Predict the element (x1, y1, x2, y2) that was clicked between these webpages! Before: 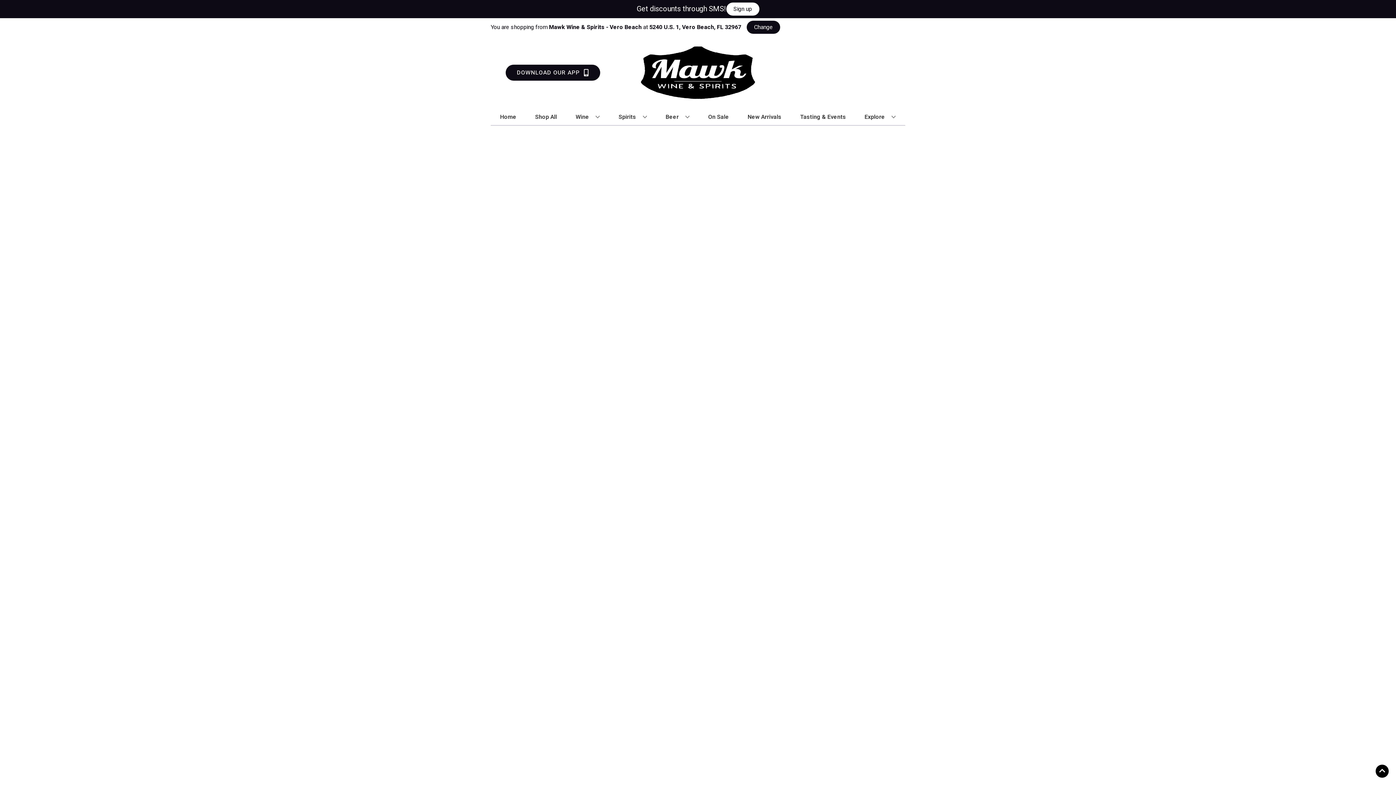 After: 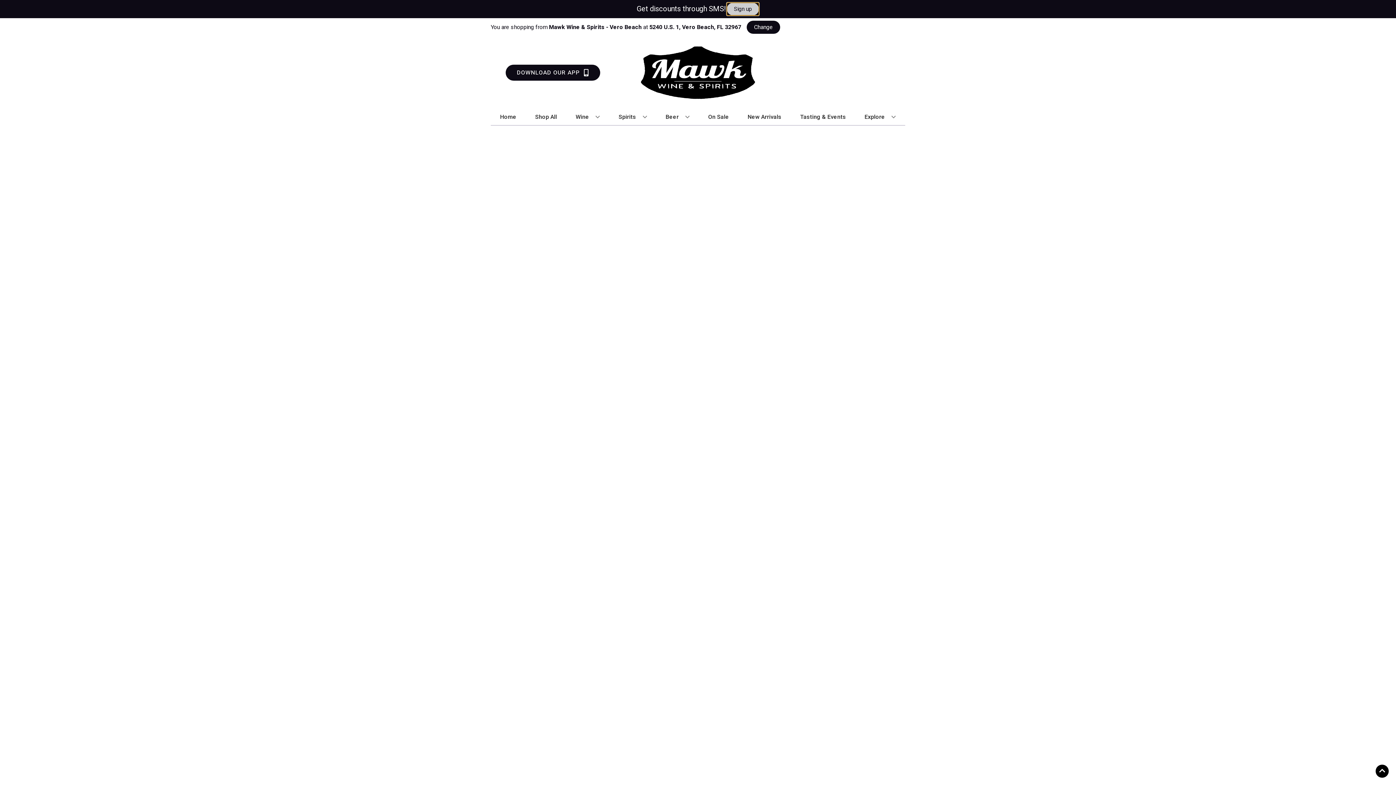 Action: bbox: (726, 2, 759, 15) label: Sign up